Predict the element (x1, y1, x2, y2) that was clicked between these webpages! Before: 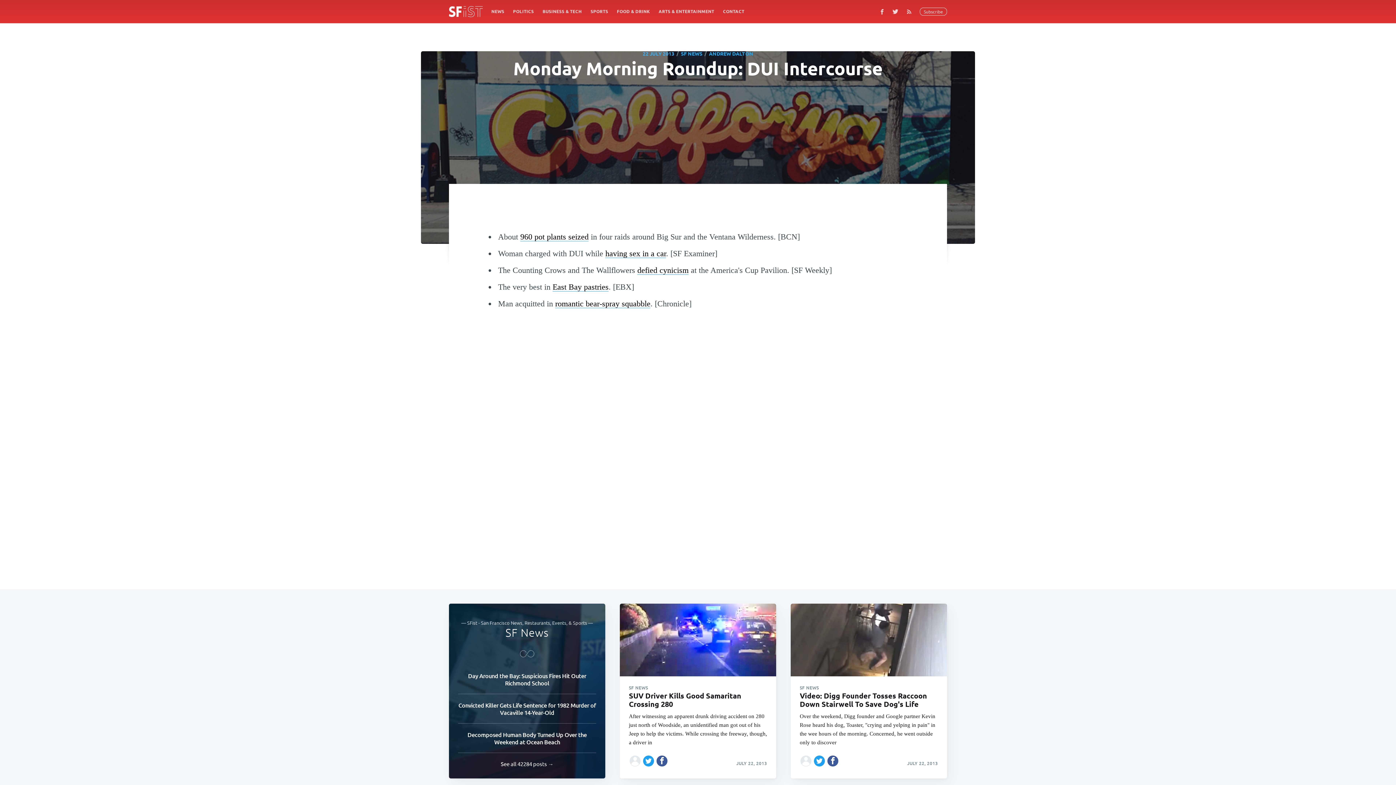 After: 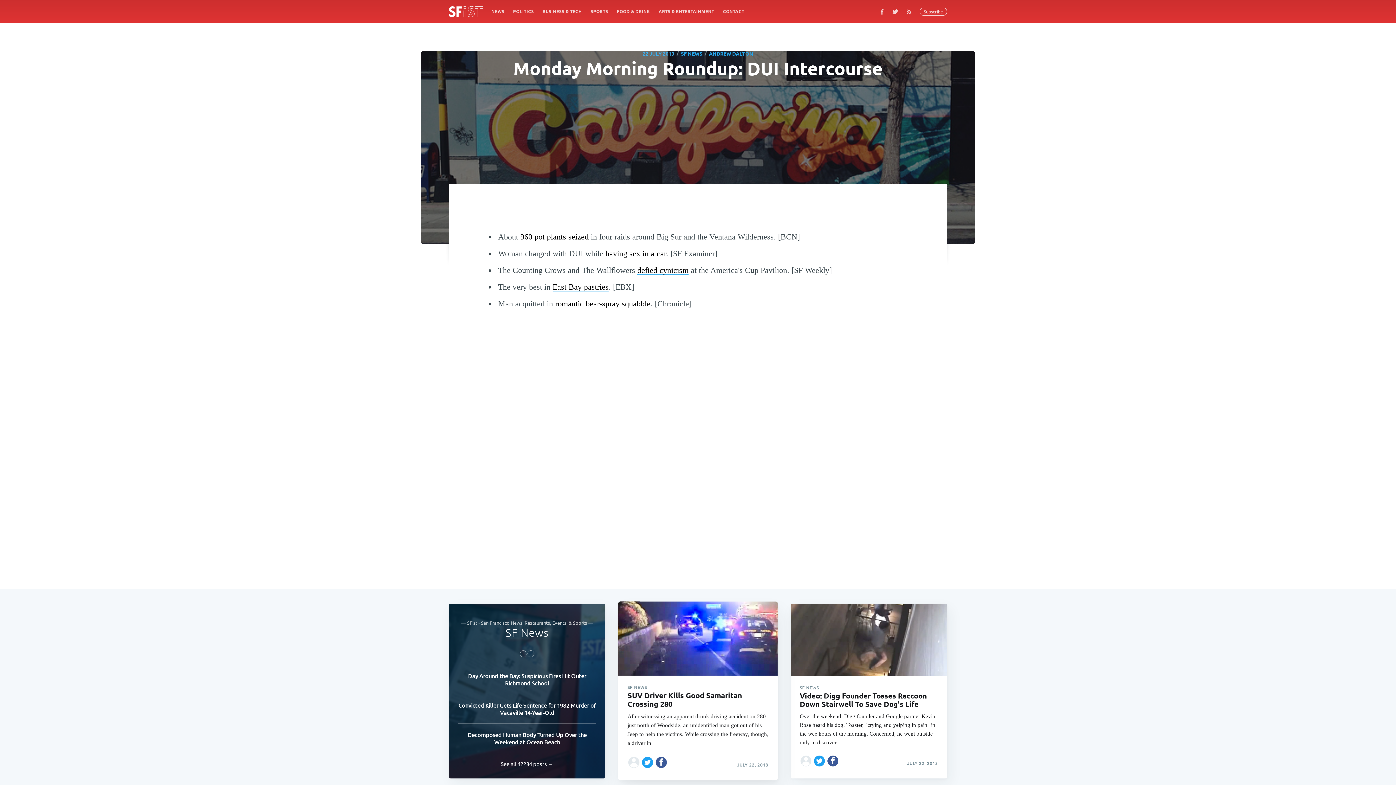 Action: label: Share on Twitter bbox: (642, 755, 654, 767)